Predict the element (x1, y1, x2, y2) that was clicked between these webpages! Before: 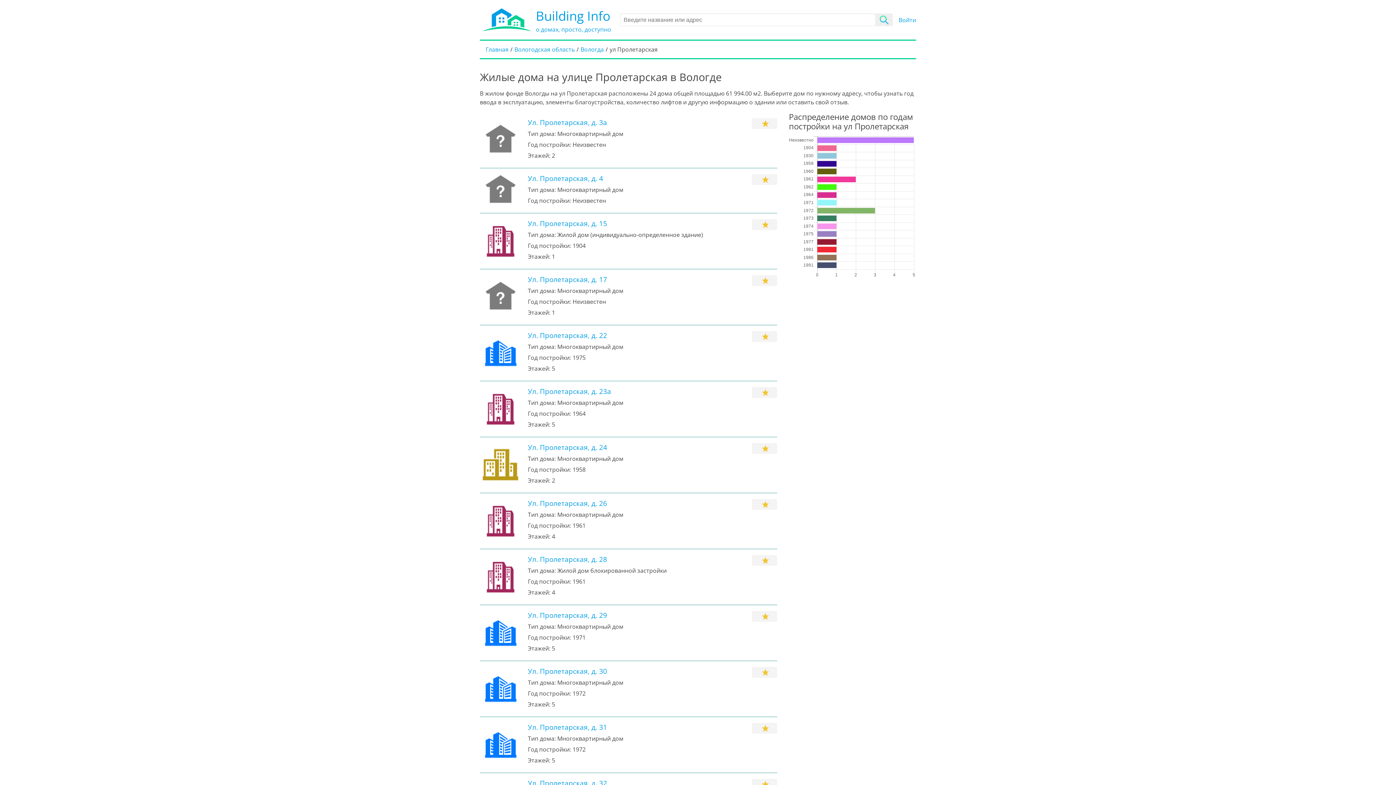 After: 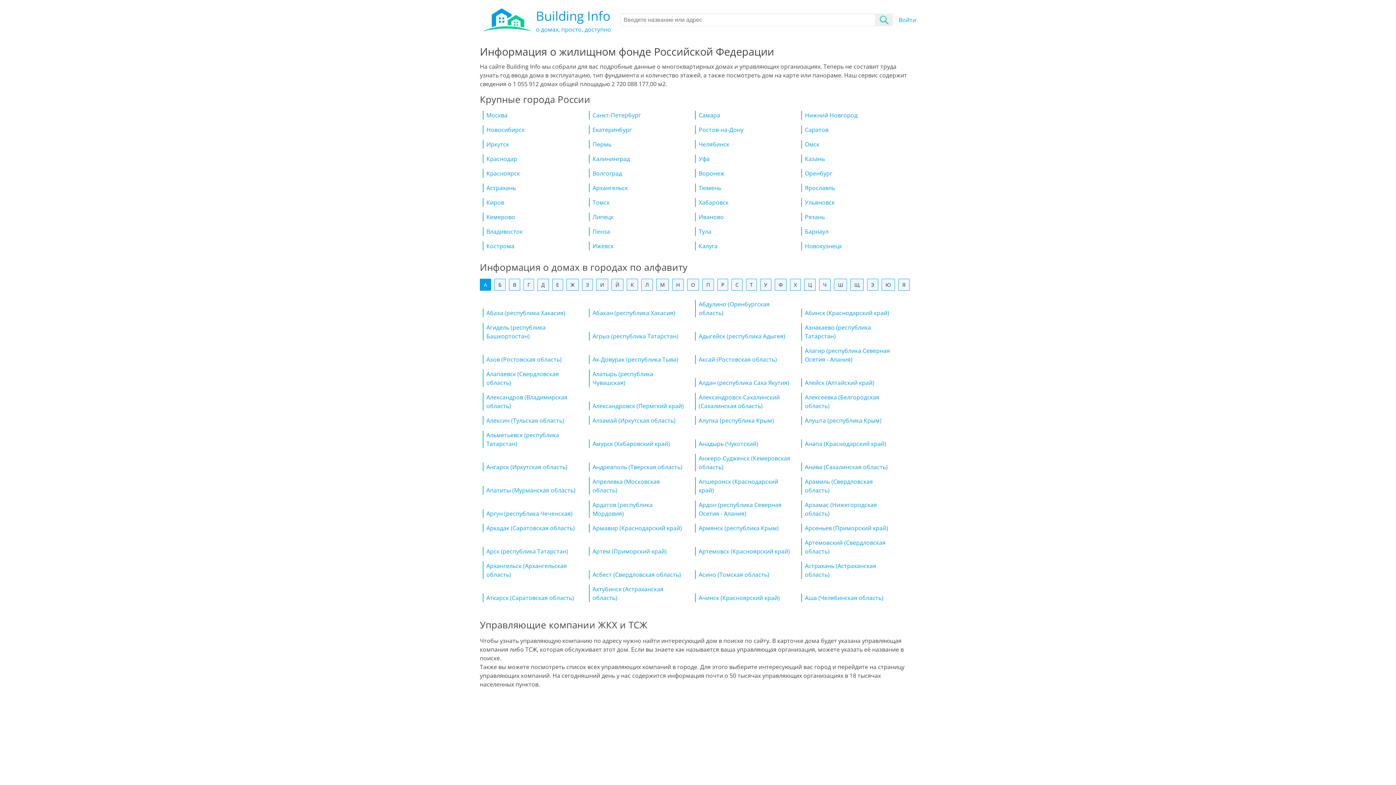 Action: label: Главная bbox: (485, 45, 508, 53)